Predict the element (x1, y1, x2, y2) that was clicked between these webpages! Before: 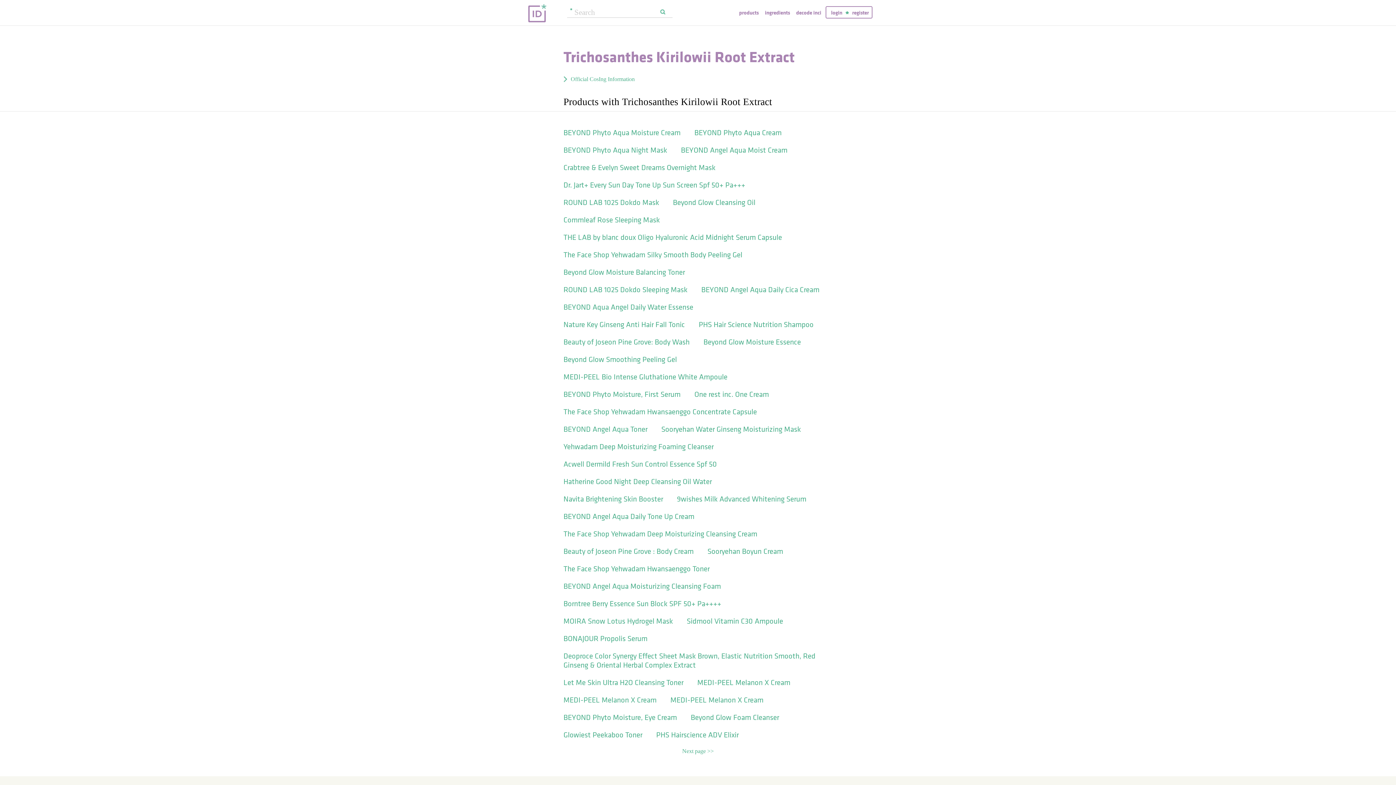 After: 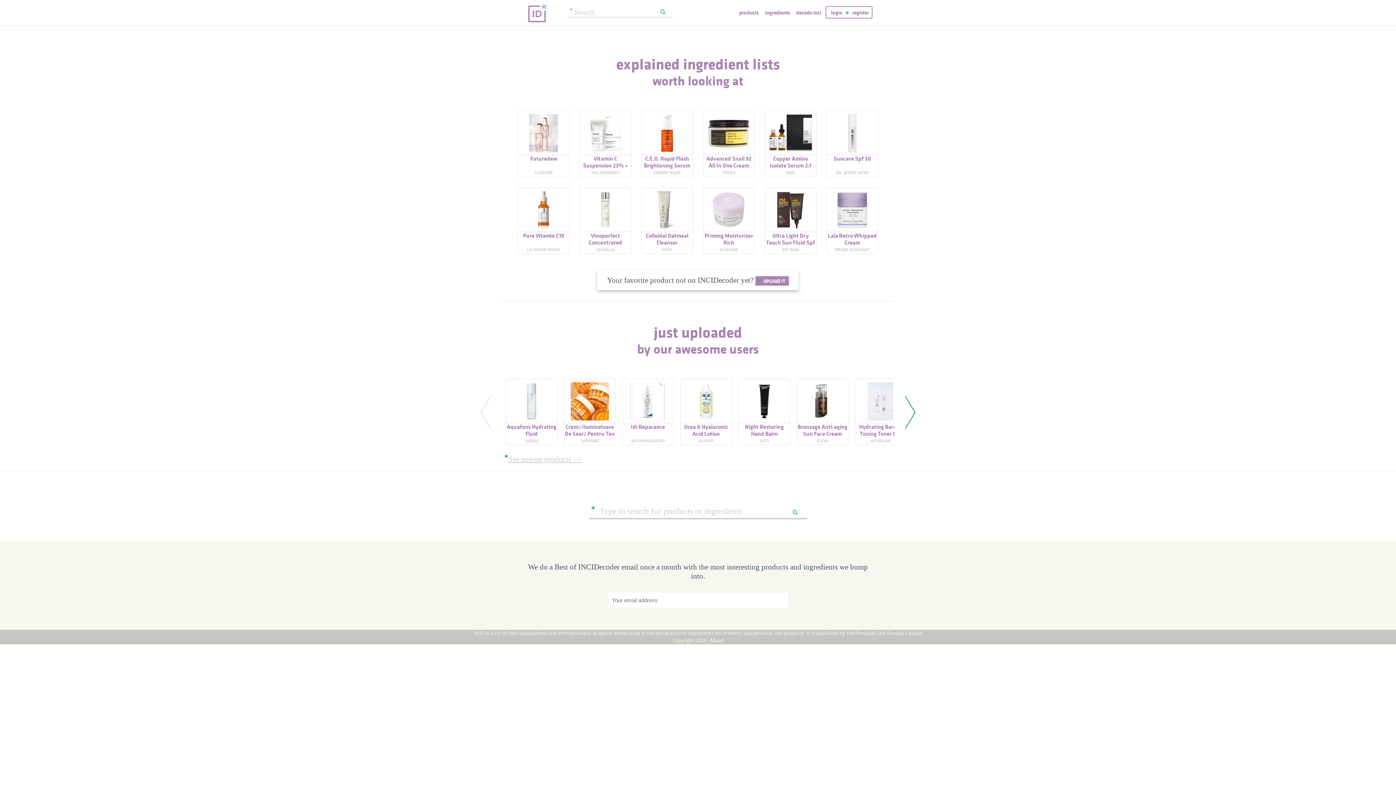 Action: bbox: (739, 8, 763, 16) label: products